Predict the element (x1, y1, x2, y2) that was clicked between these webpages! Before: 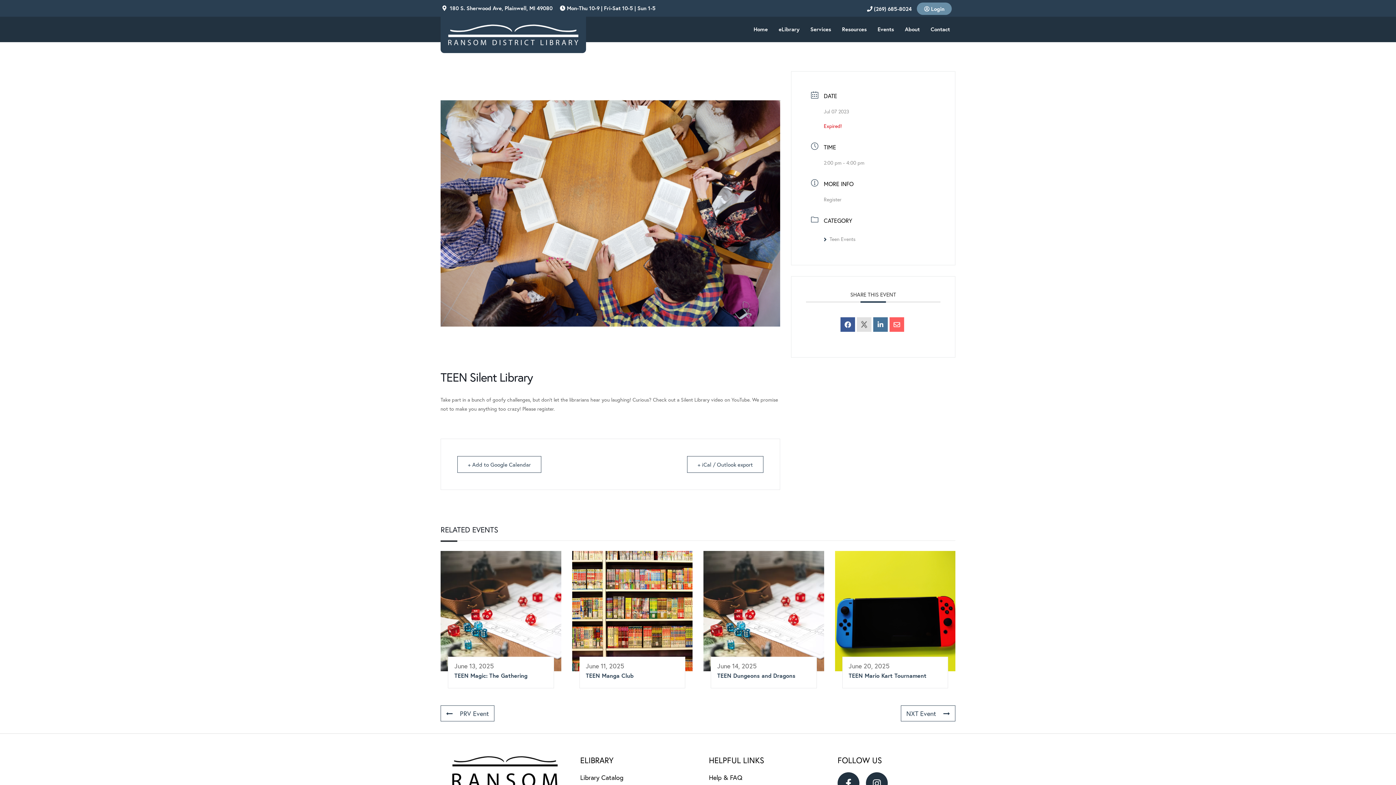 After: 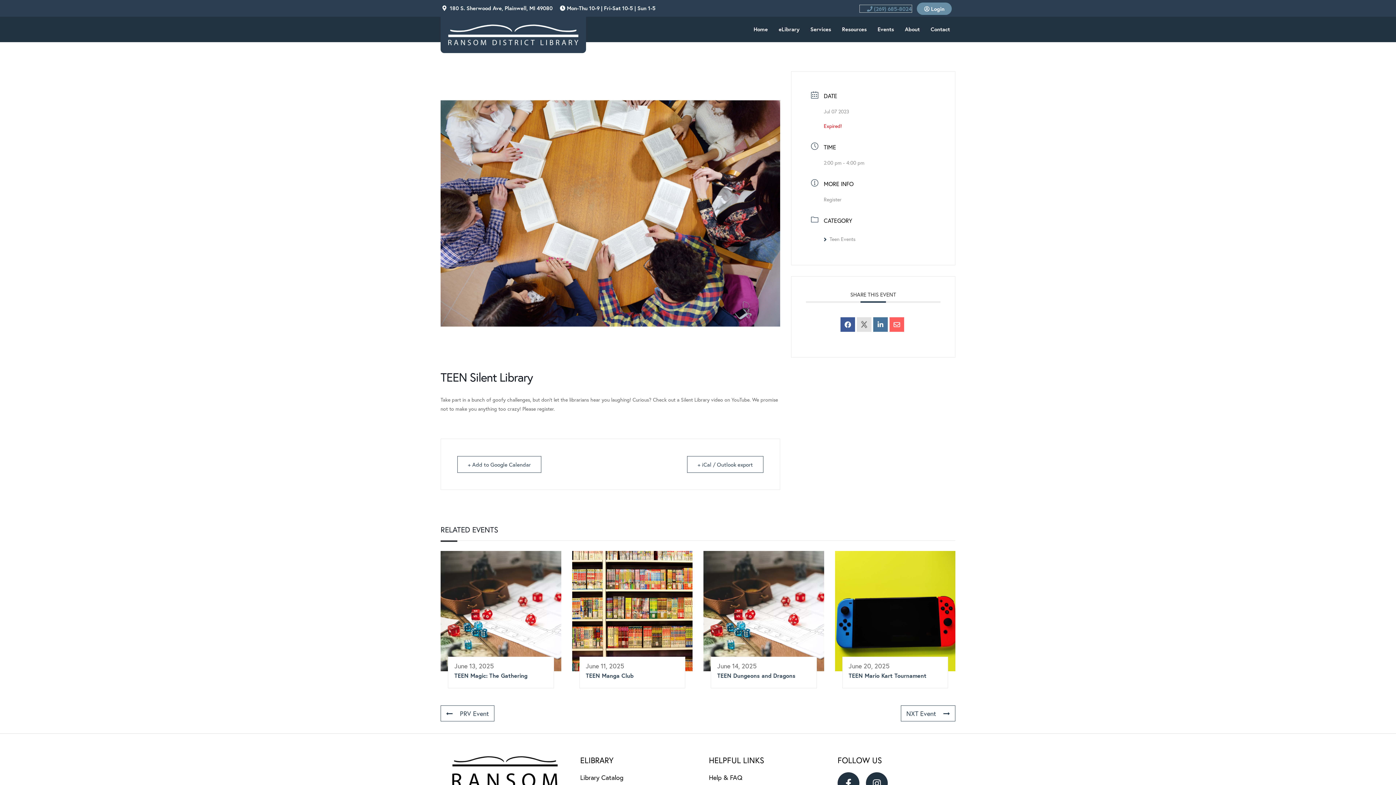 Action: label:  (269) 685-8024 bbox: (860, 5, 912, 12)